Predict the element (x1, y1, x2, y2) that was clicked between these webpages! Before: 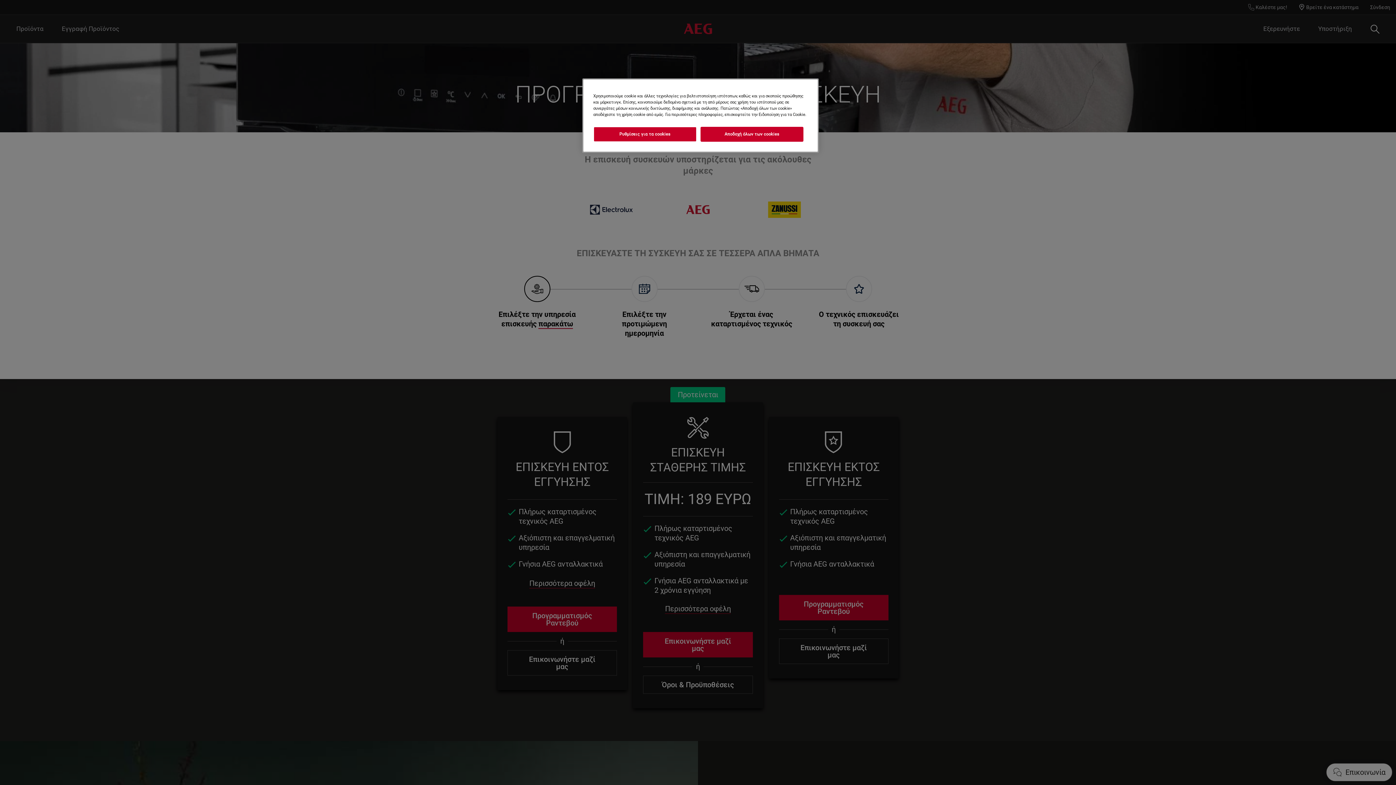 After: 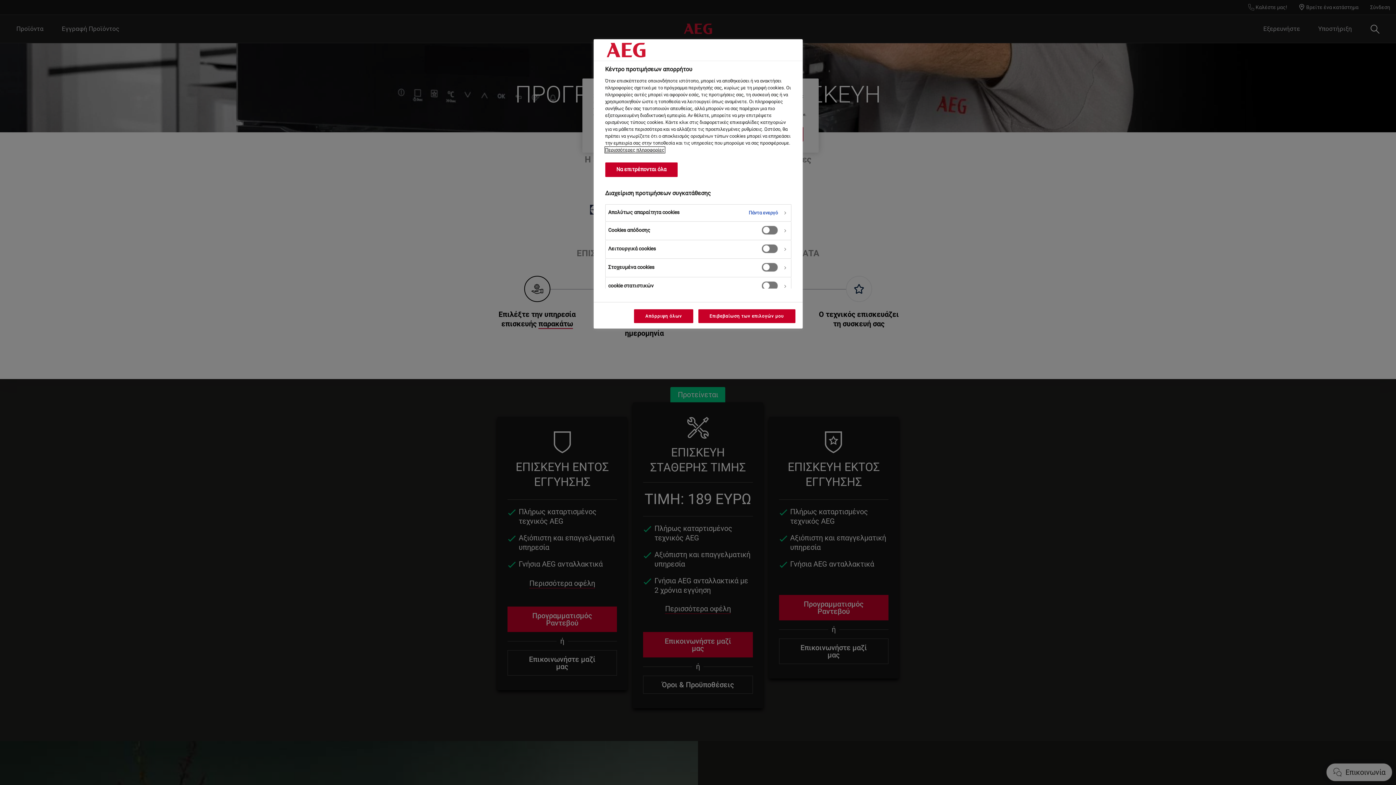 Action: bbox: (593, 126, 696, 141) label: Ρυθμίσεις για τα cookies